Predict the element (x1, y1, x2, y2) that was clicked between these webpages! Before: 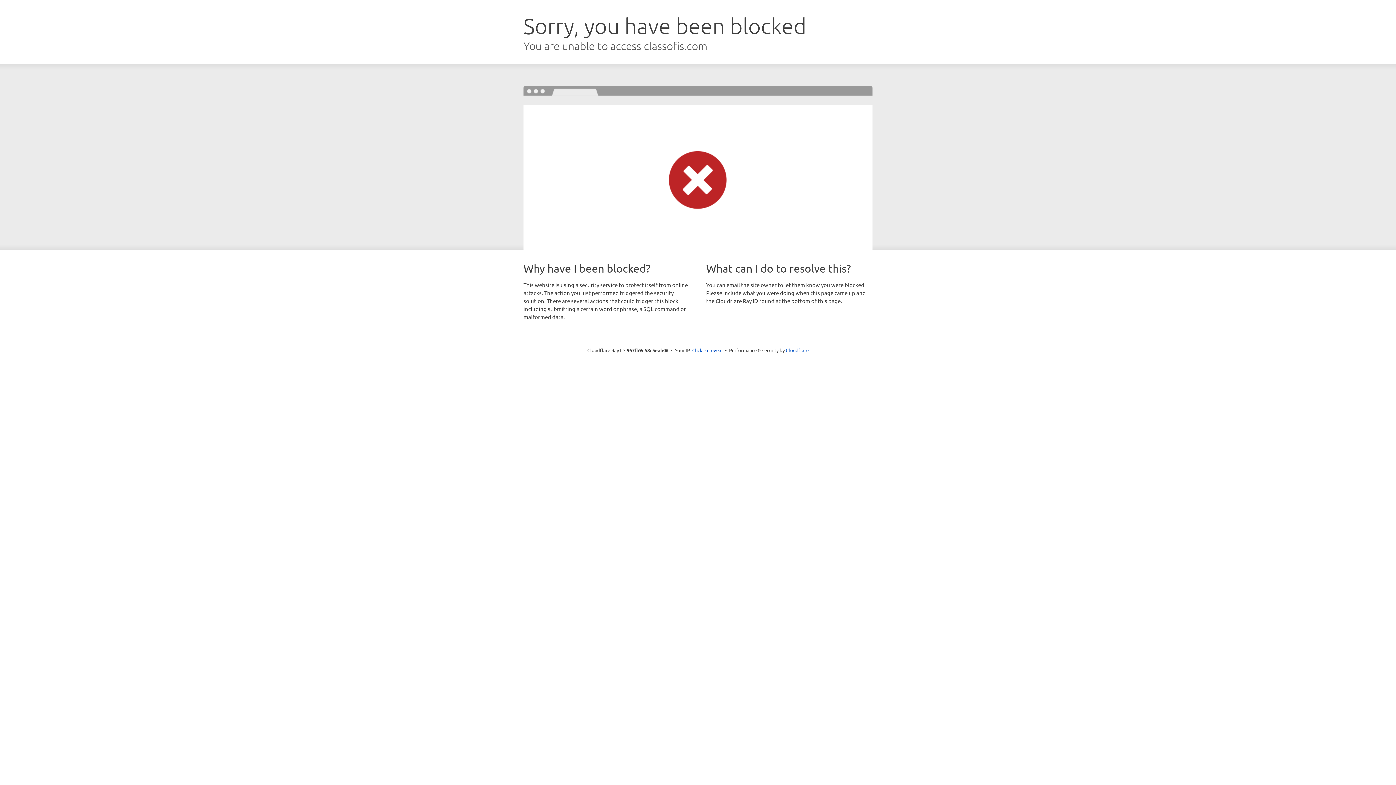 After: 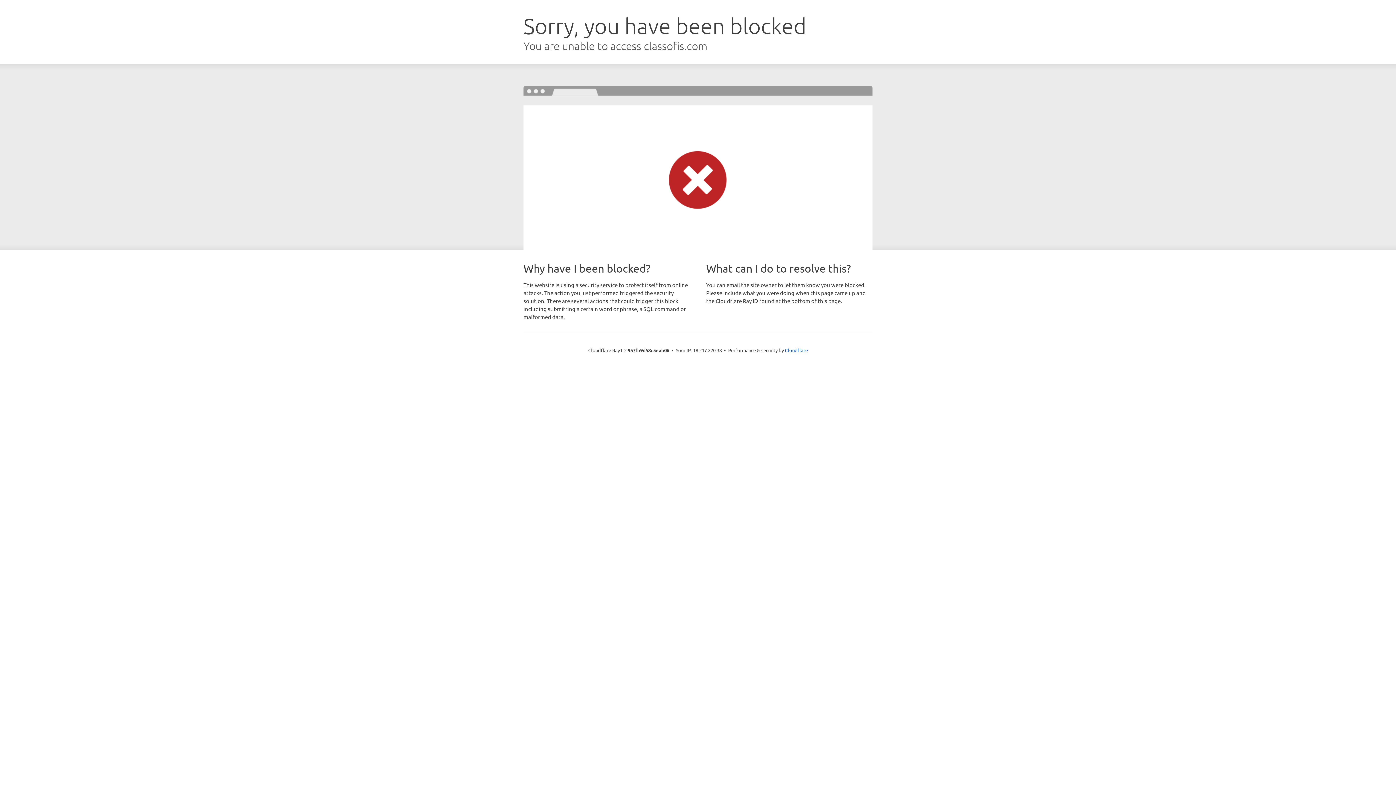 Action: label: Click to reveal bbox: (692, 346, 722, 353)